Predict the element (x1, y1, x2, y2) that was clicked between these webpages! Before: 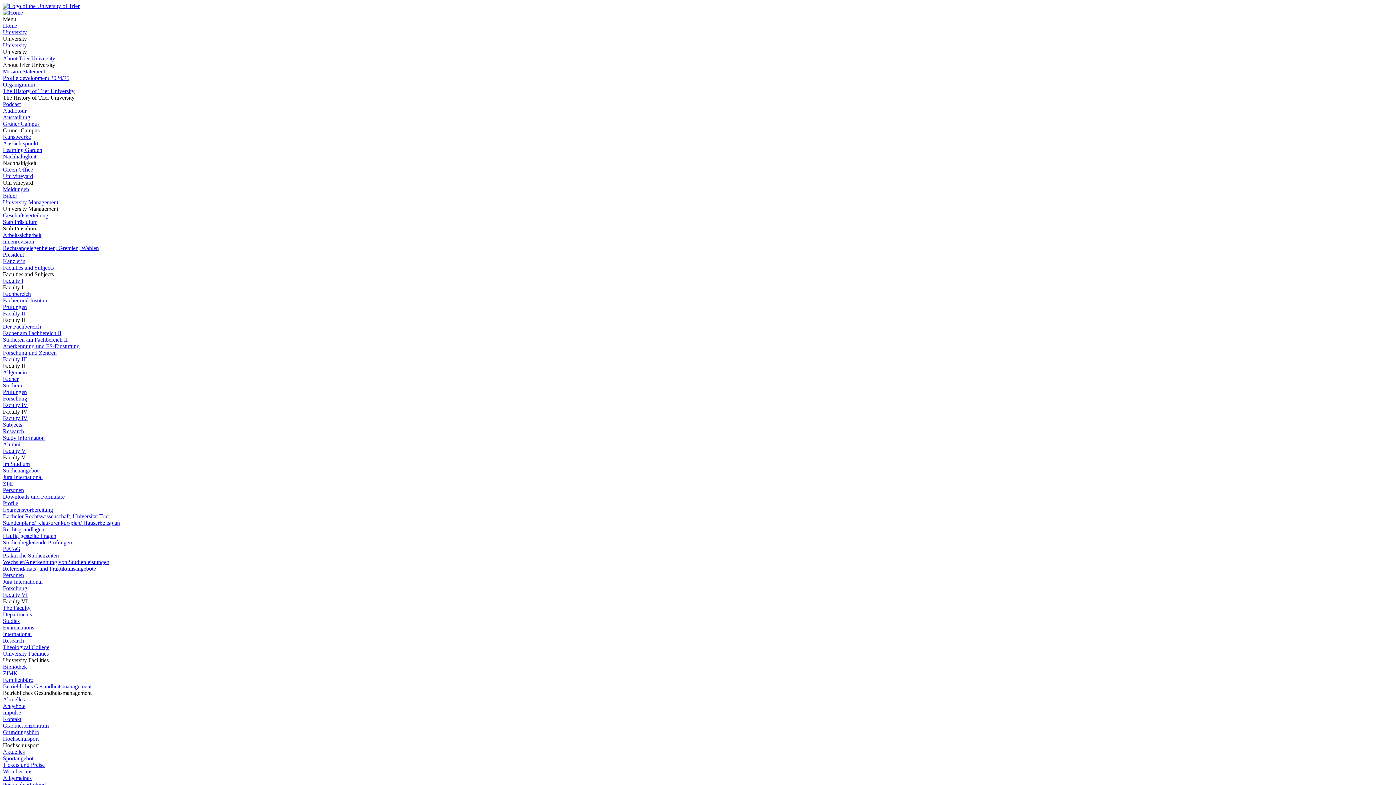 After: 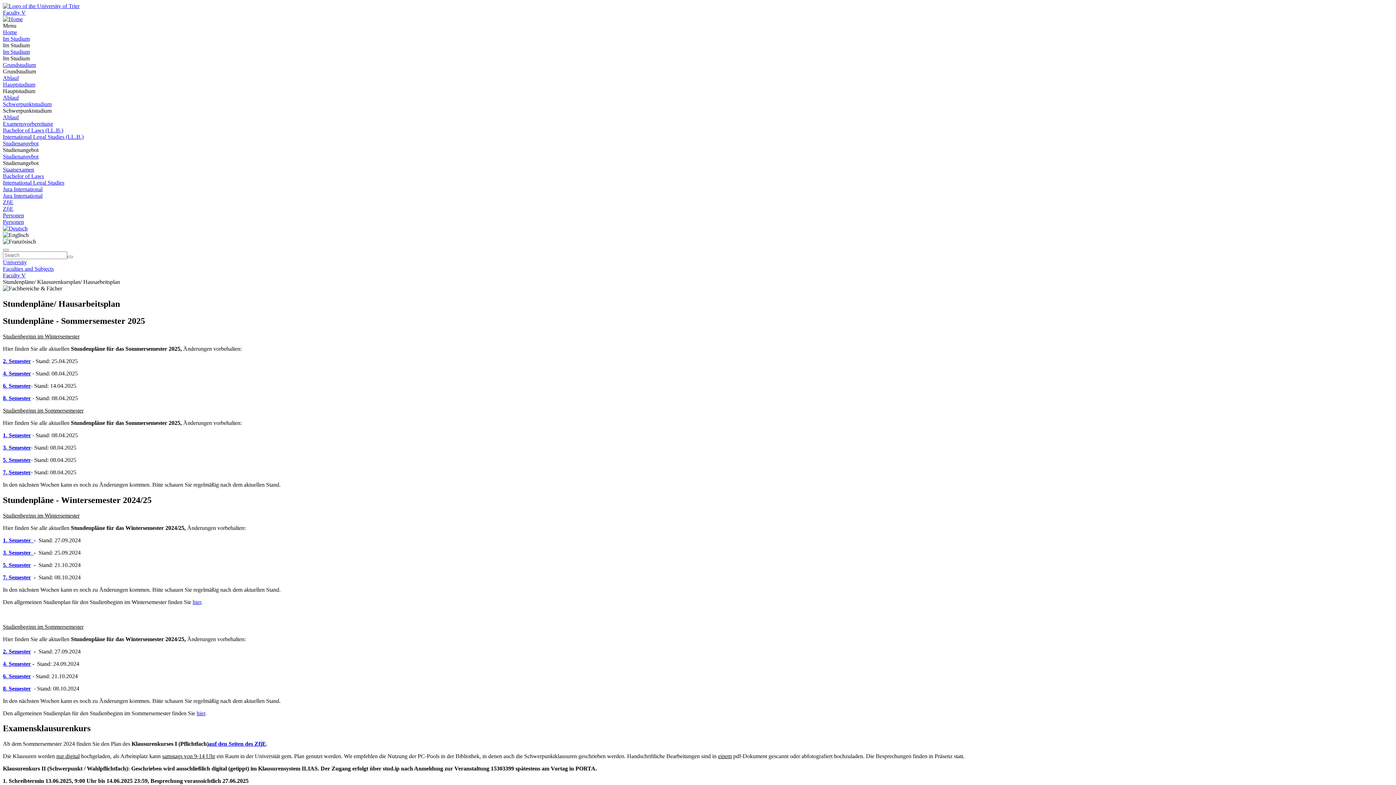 Action: label: Stundenpläne/ Klausurenkursplan/ Hausarbeitsplan bbox: (2, 520, 120, 526)